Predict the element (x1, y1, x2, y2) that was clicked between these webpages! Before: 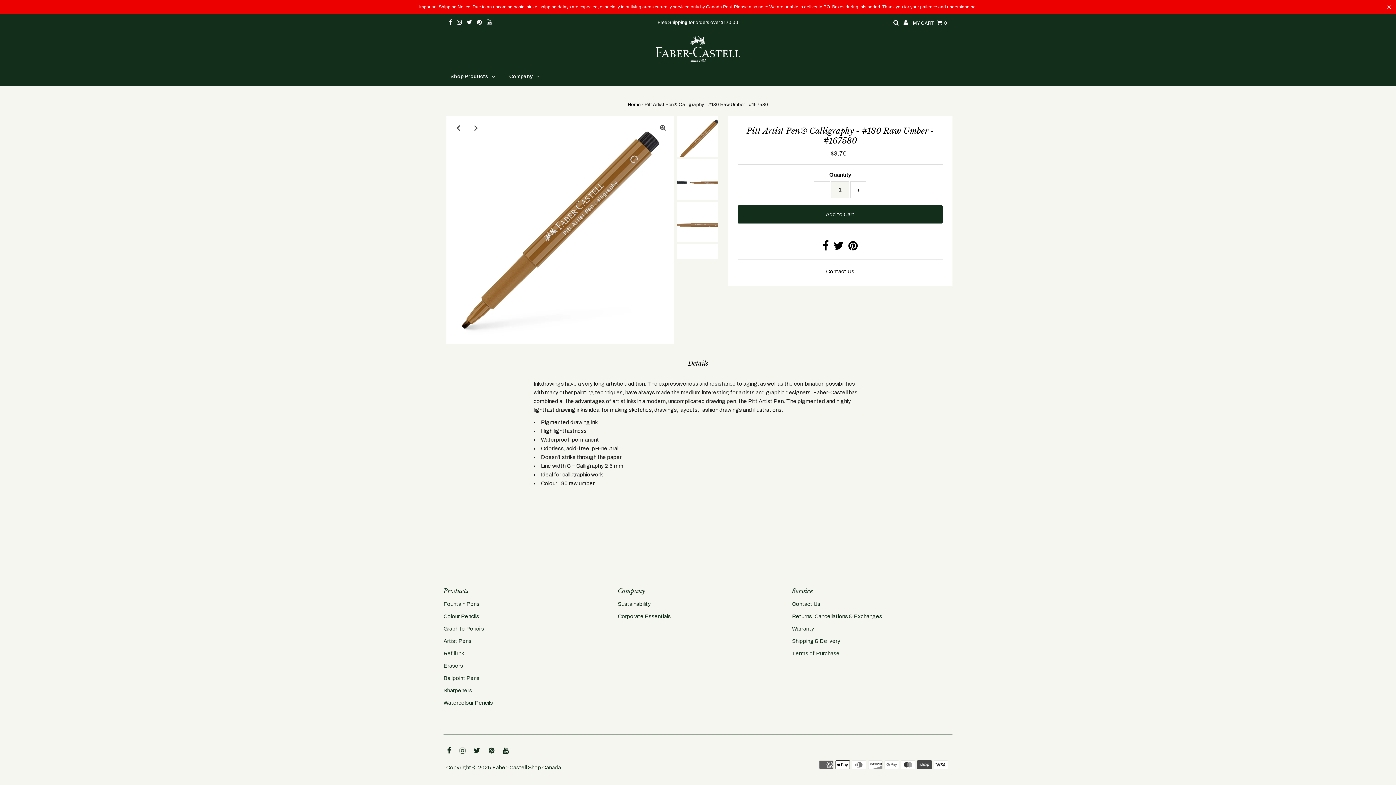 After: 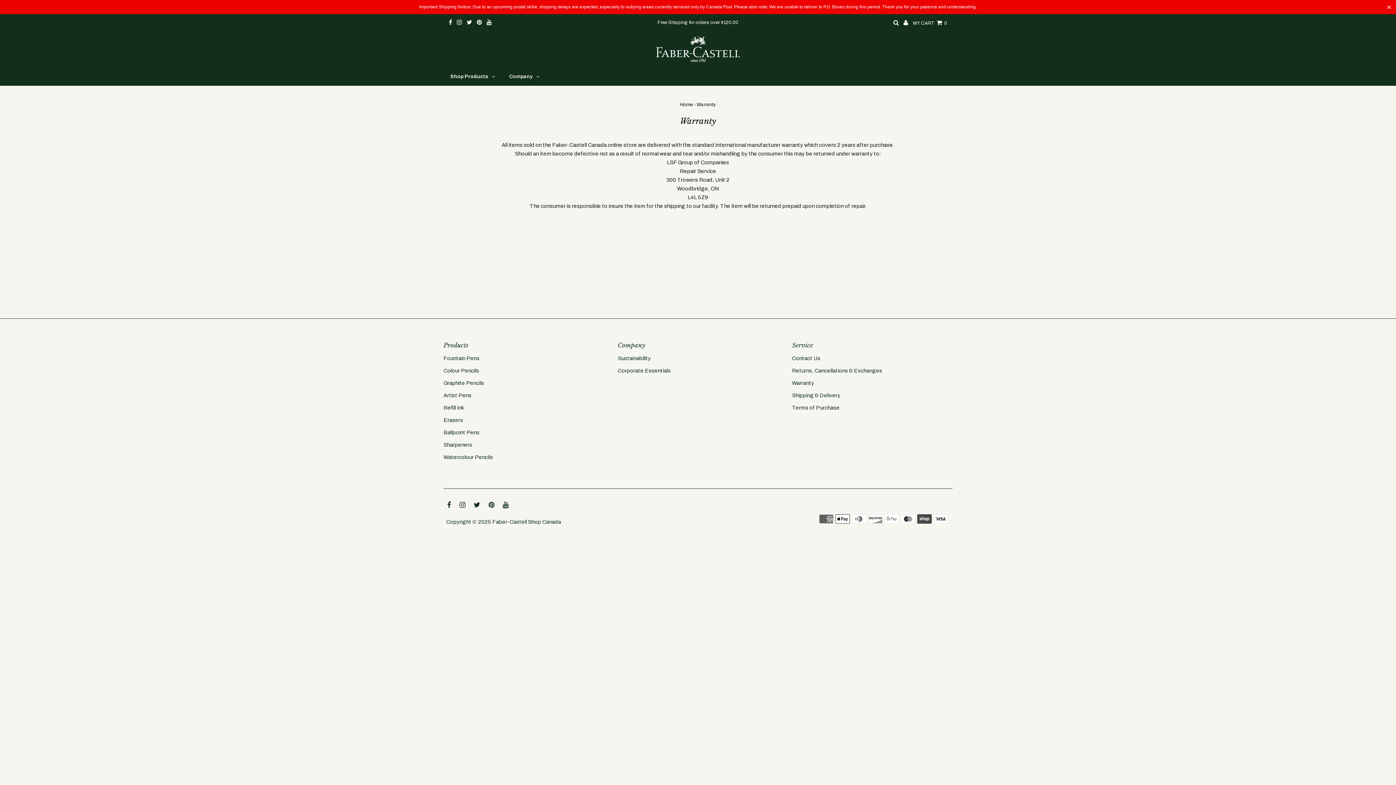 Action: label: Warranty bbox: (792, 626, 814, 632)